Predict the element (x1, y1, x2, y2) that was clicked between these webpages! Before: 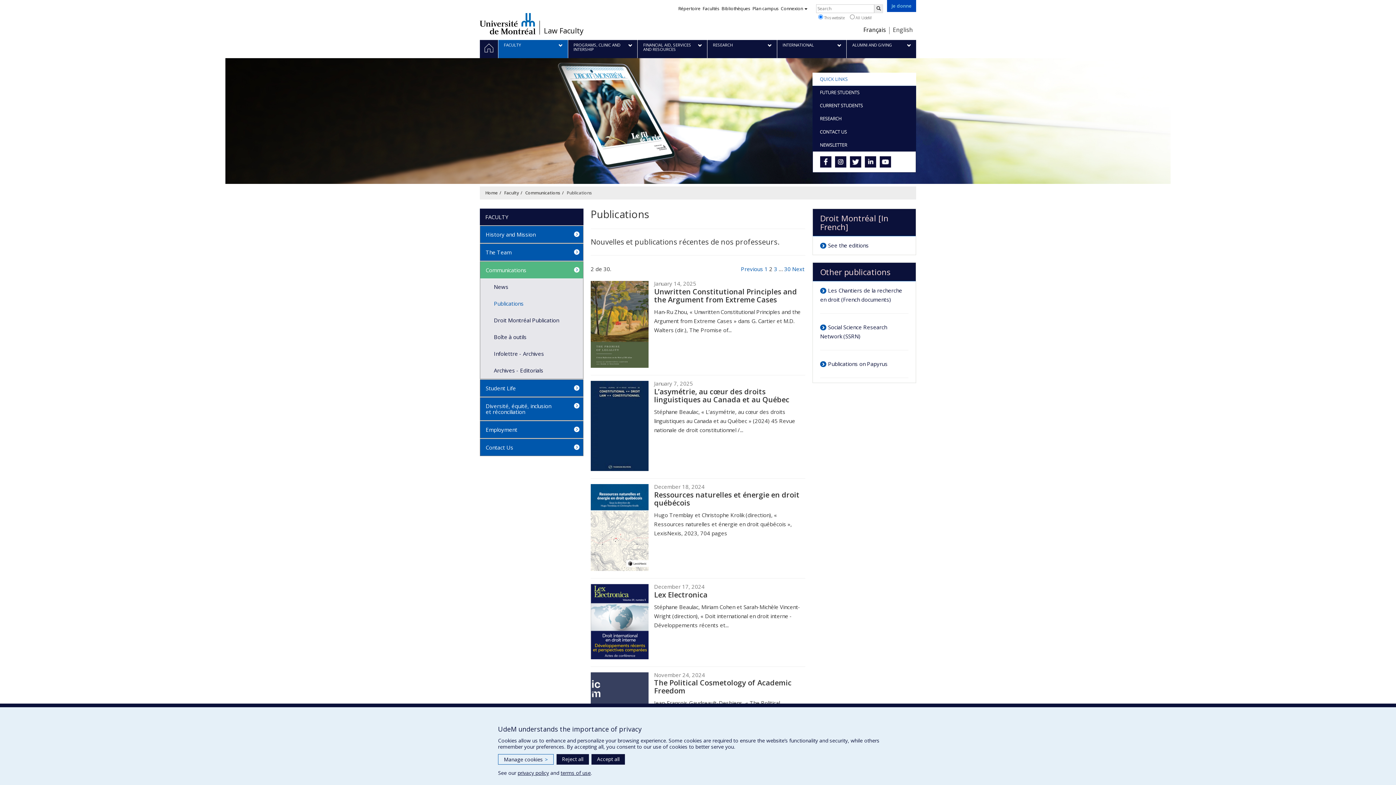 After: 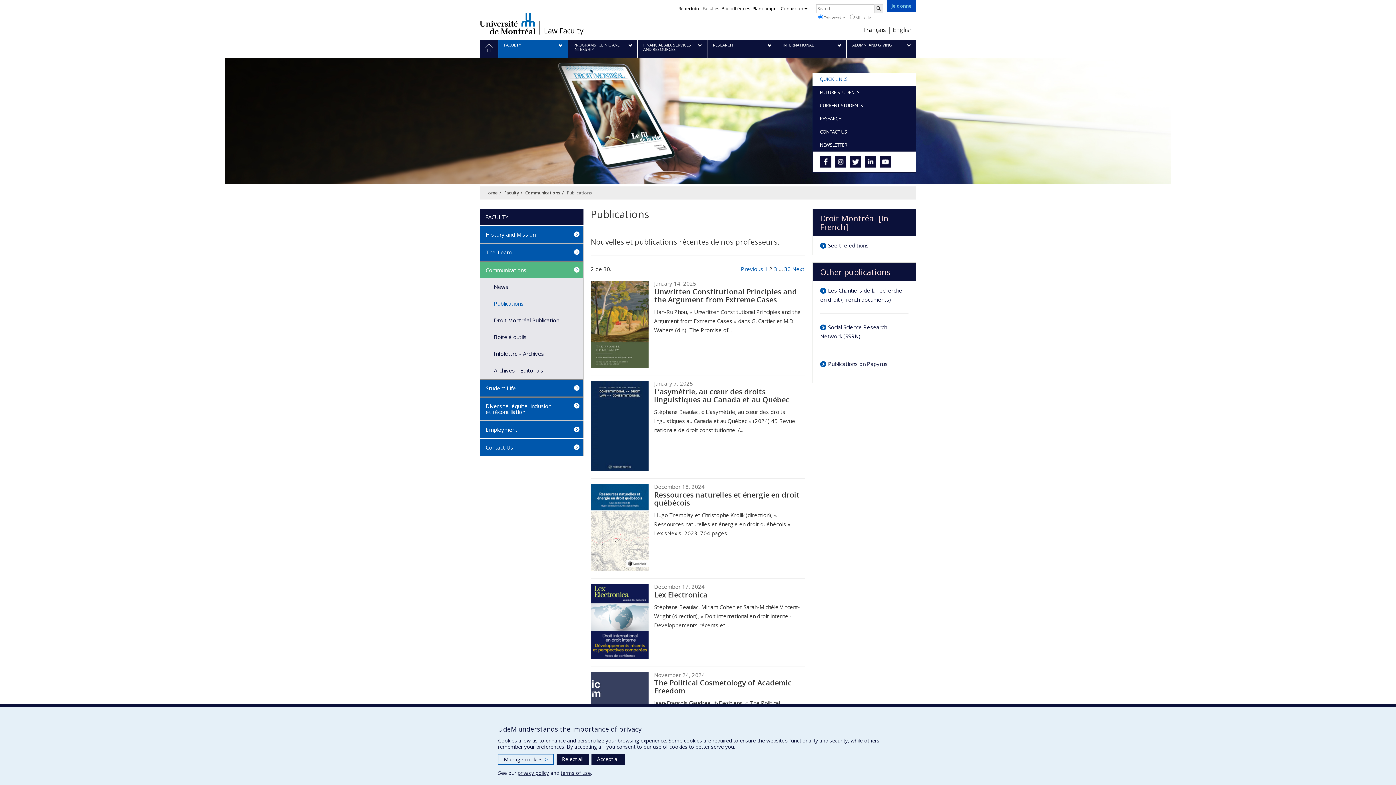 Action: bbox: (850, 156, 861, 167)